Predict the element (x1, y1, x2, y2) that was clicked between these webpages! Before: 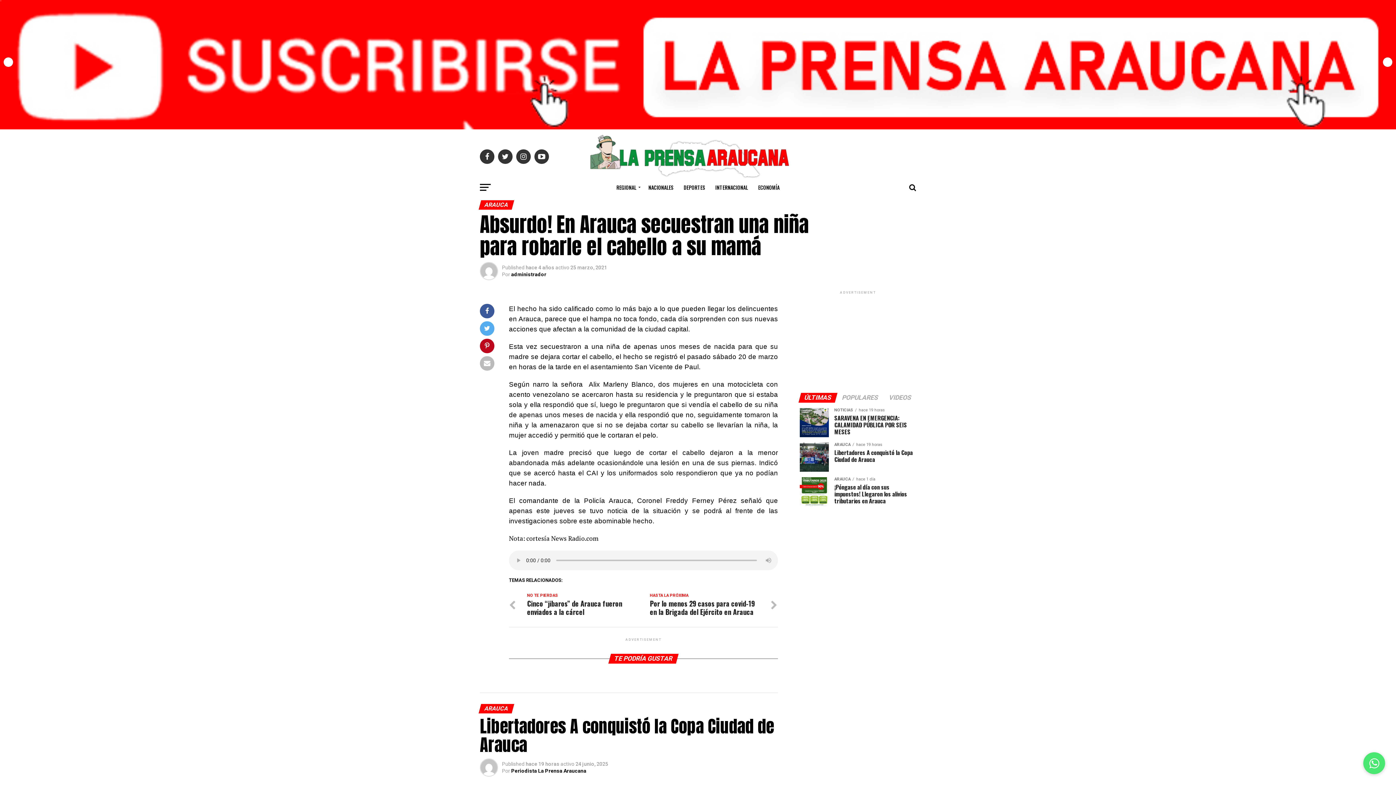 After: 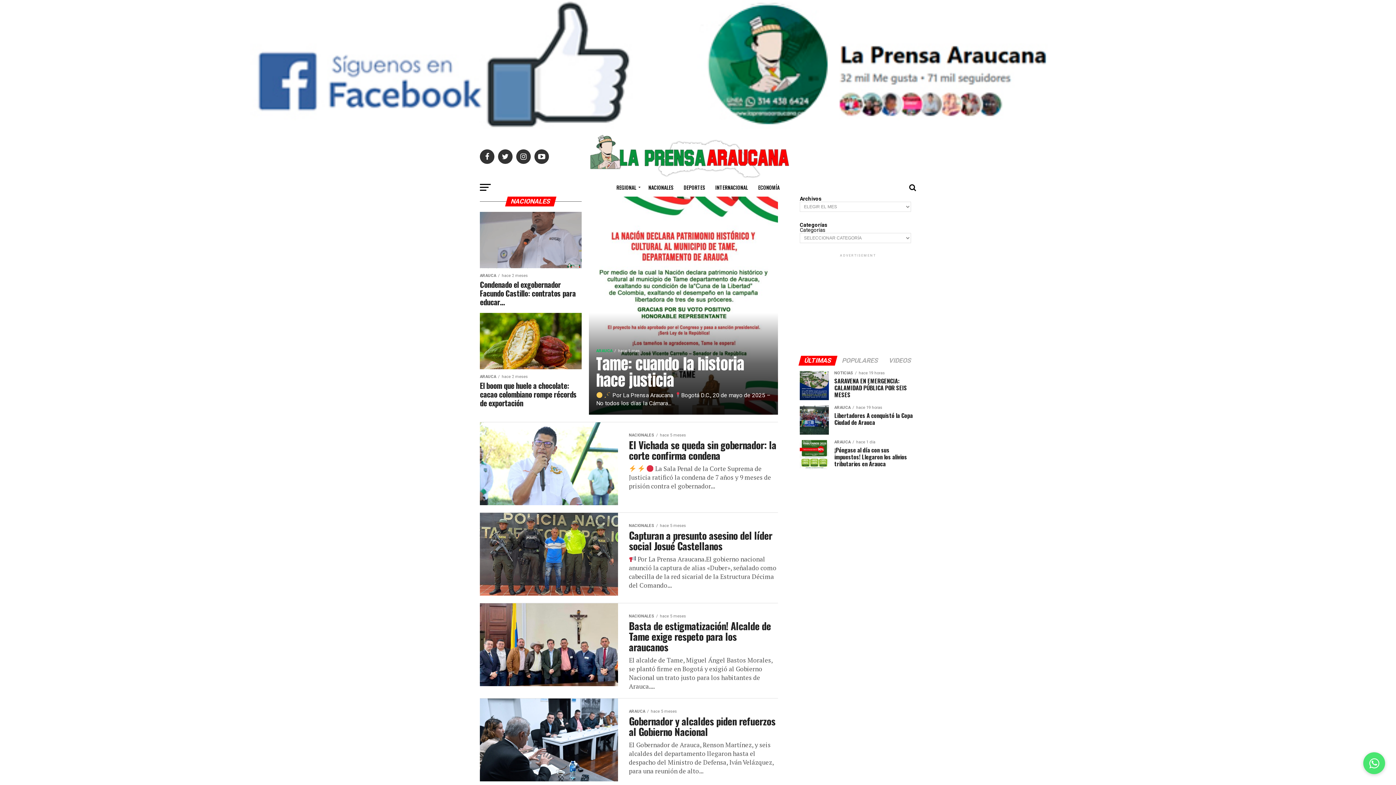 Action: label: NACIONALES bbox: (644, 178, 678, 196)